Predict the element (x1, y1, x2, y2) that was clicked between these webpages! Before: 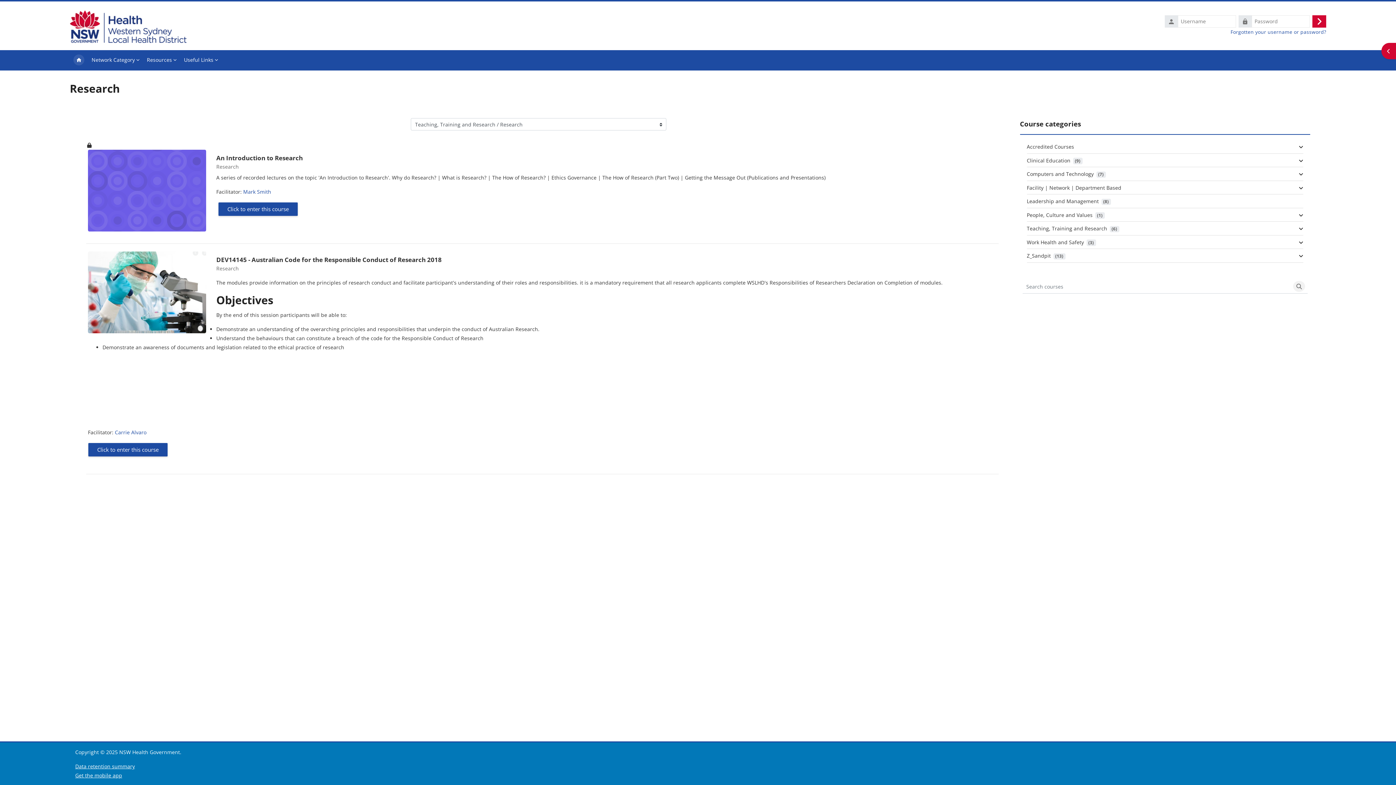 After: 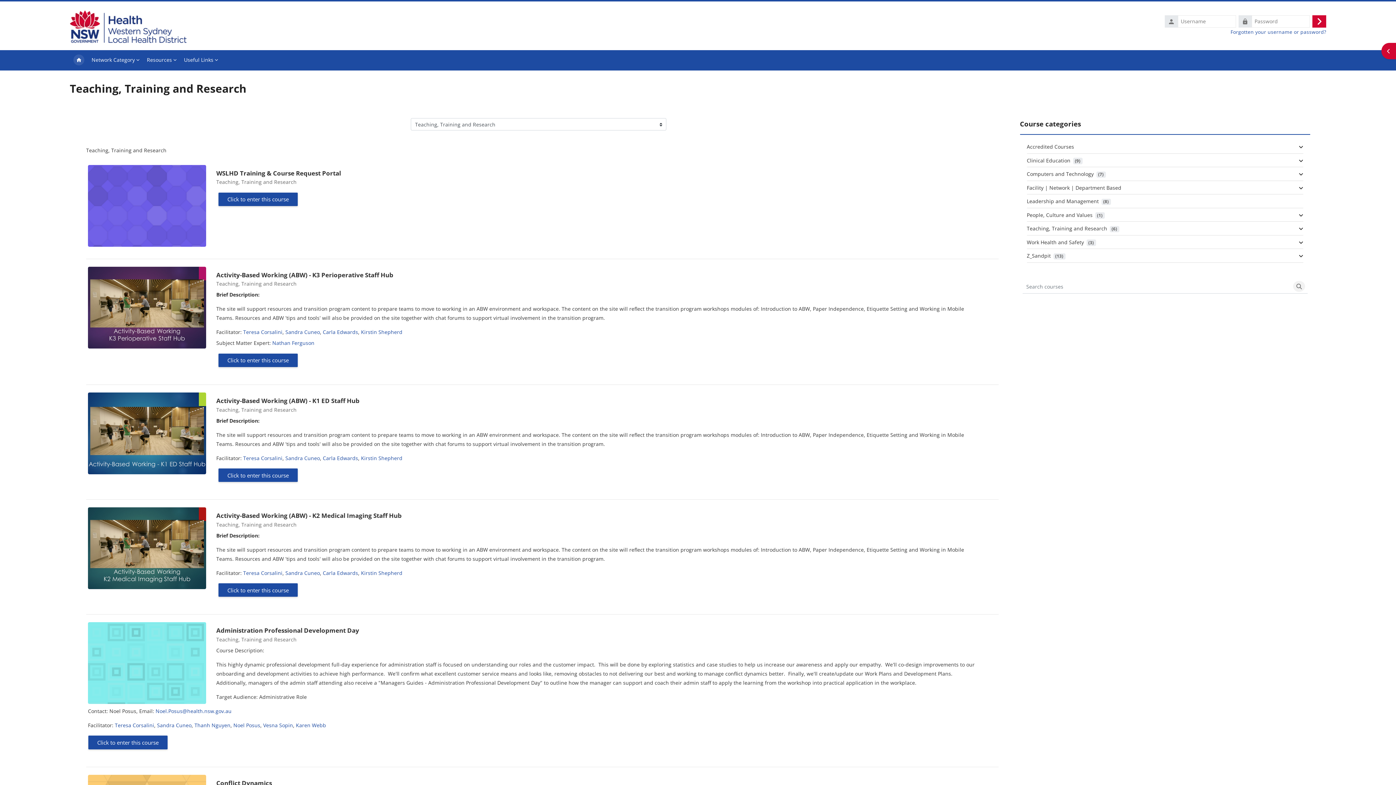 Action: label: Teaching, Training and Research bbox: (1027, 225, 1107, 232)